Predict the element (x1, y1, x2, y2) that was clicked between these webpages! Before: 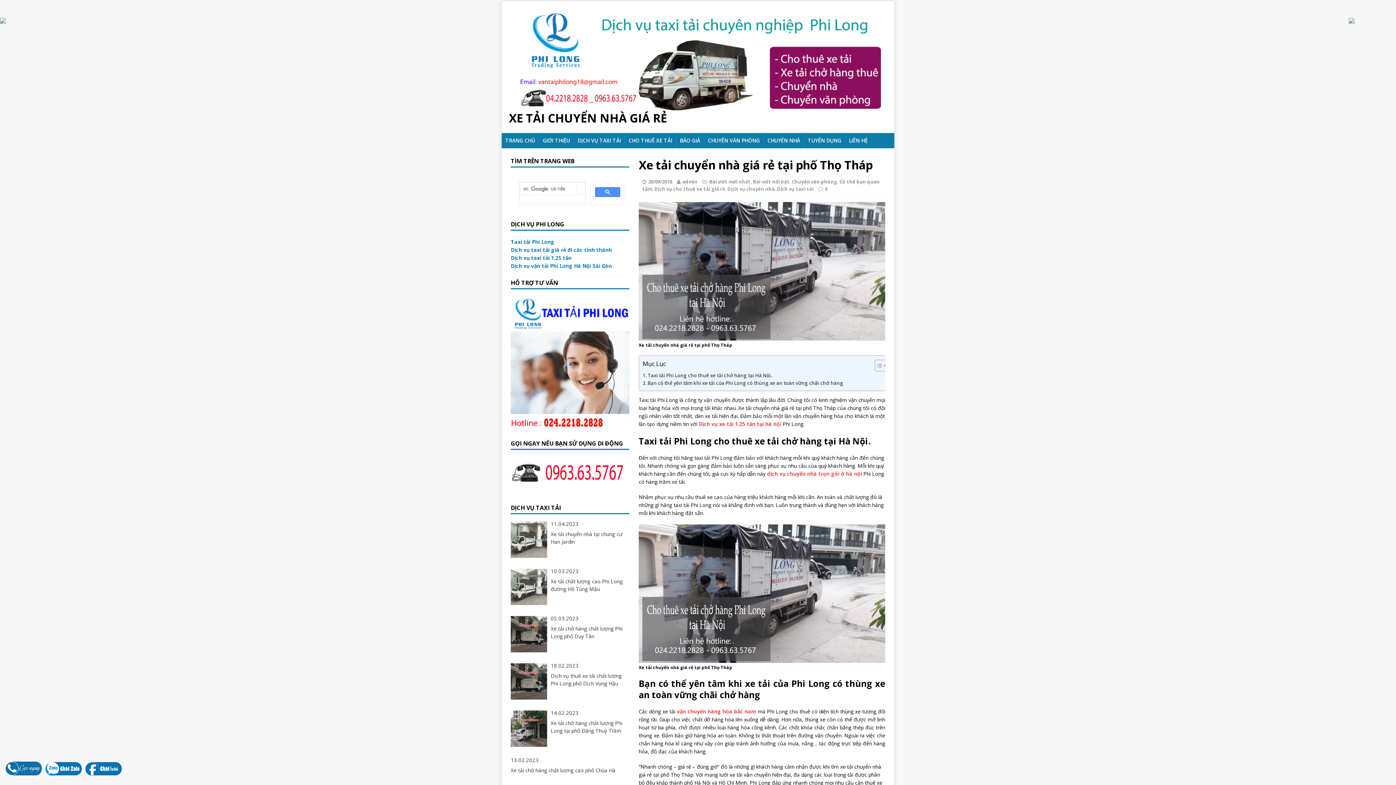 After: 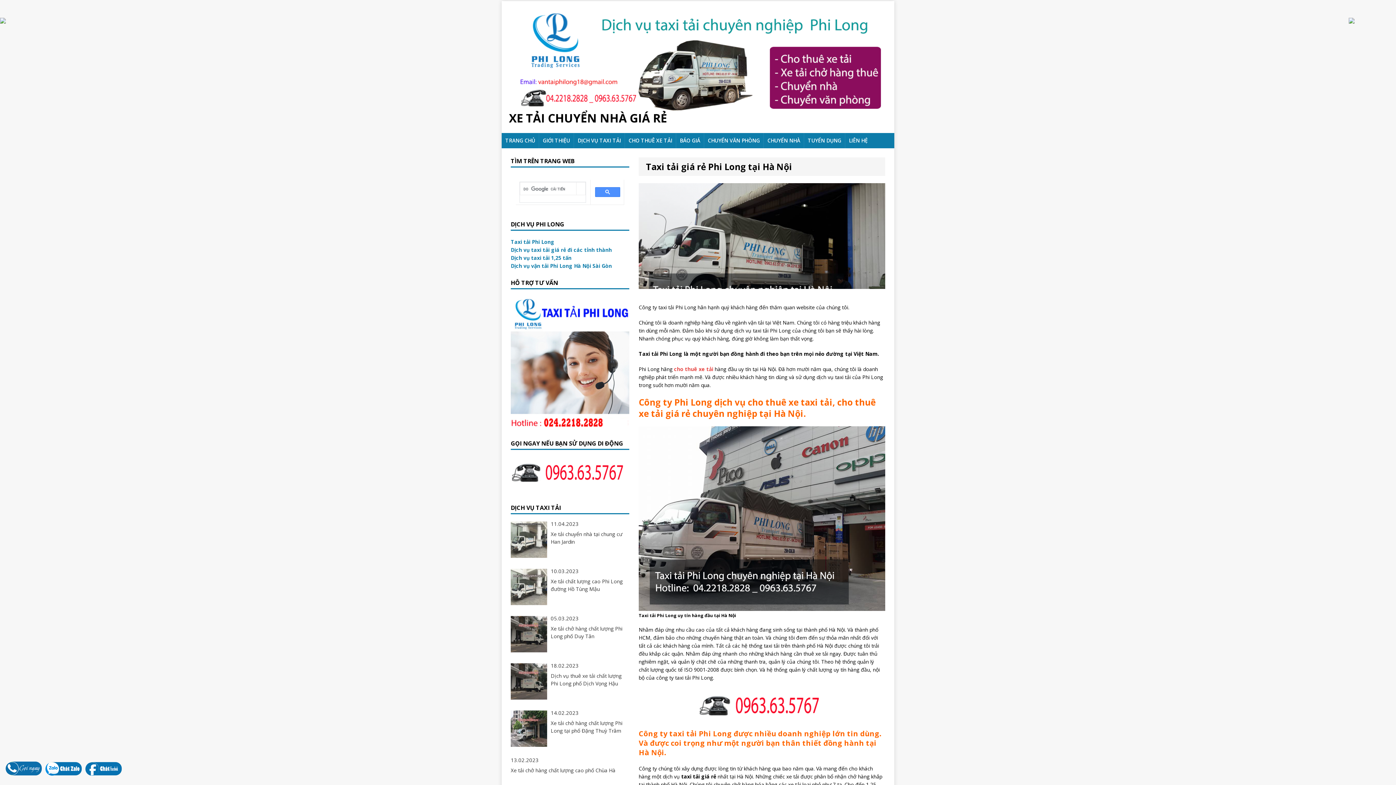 Action: label: XE TẢI CHUYỂN NHÀ GIÁ RẺ bbox: (501, 1, 894, 133)